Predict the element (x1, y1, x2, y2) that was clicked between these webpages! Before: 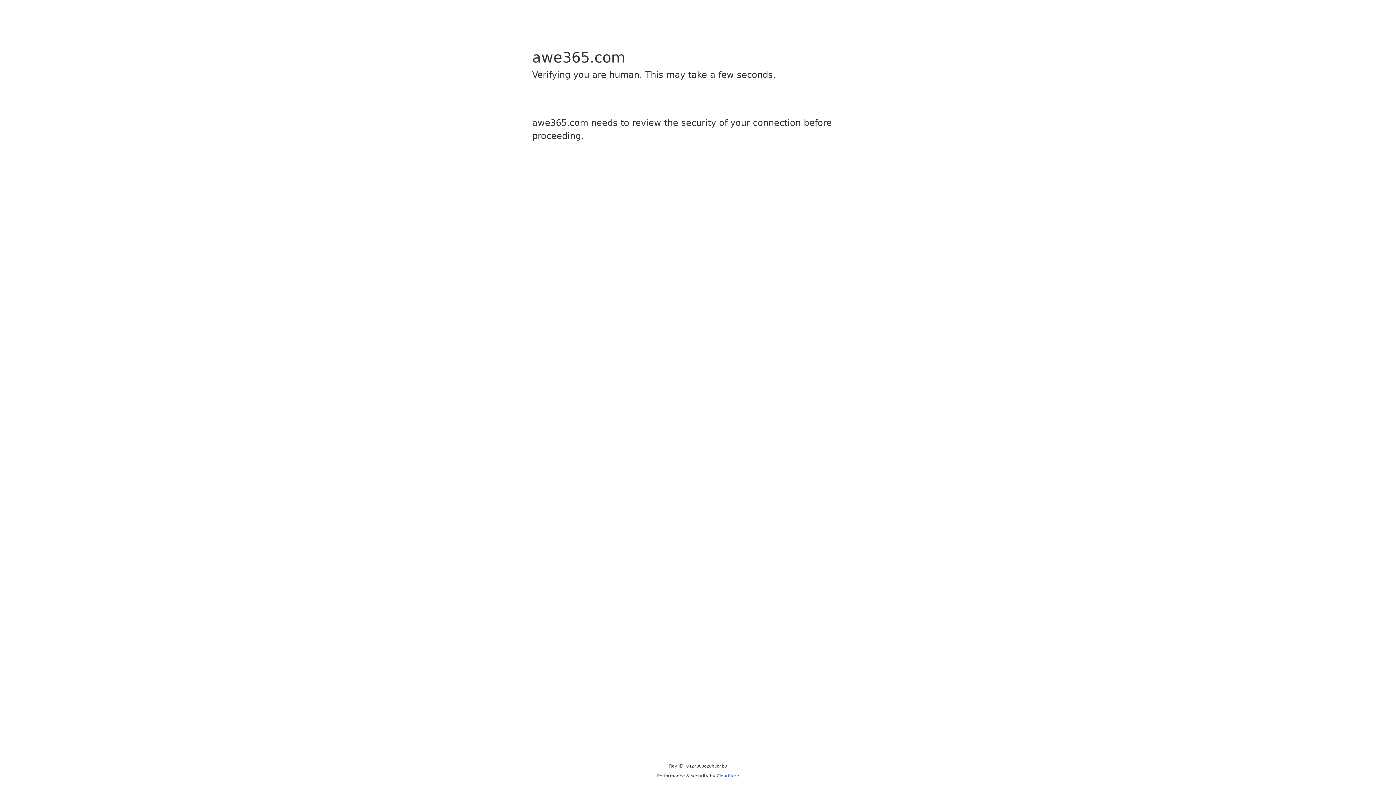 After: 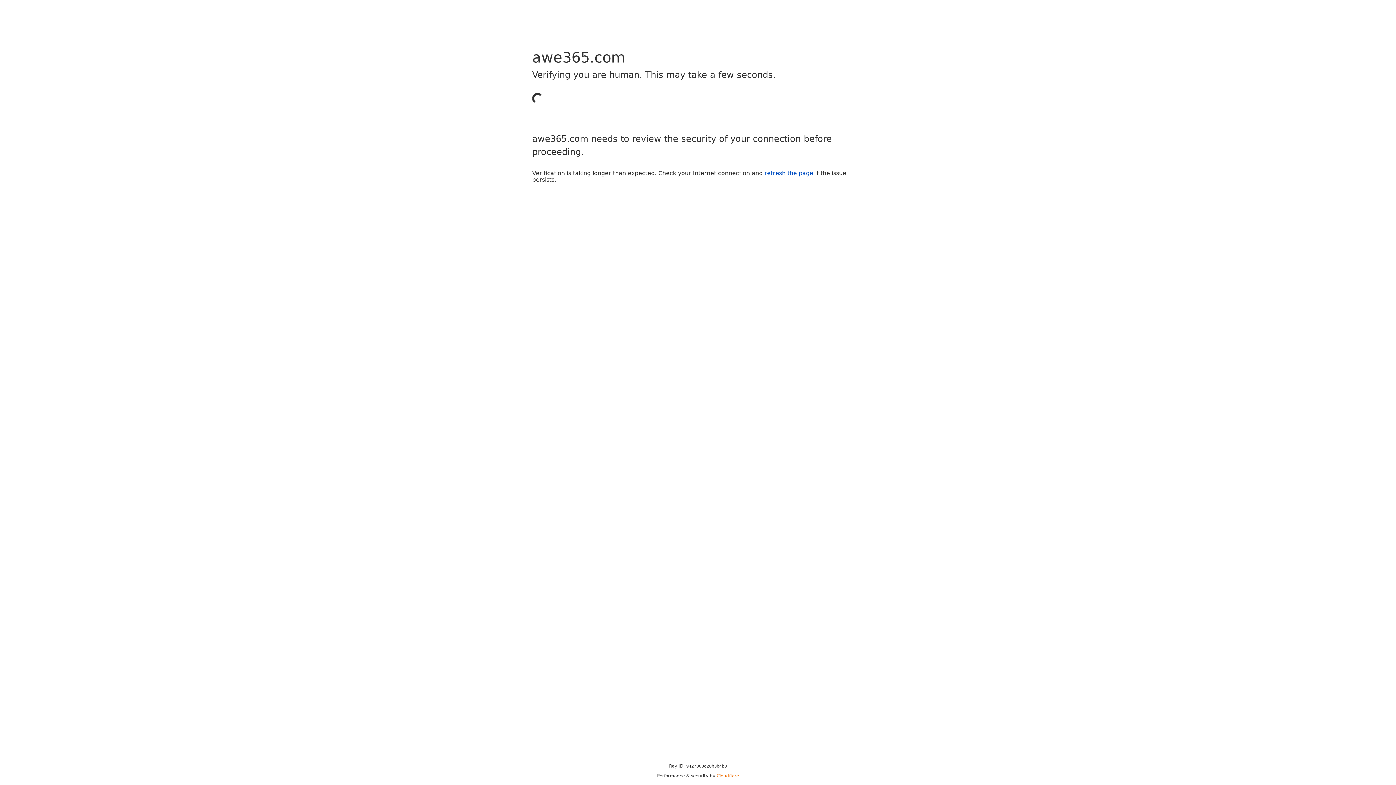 Action: bbox: (716, 773, 739, 778) label: Cloudflare